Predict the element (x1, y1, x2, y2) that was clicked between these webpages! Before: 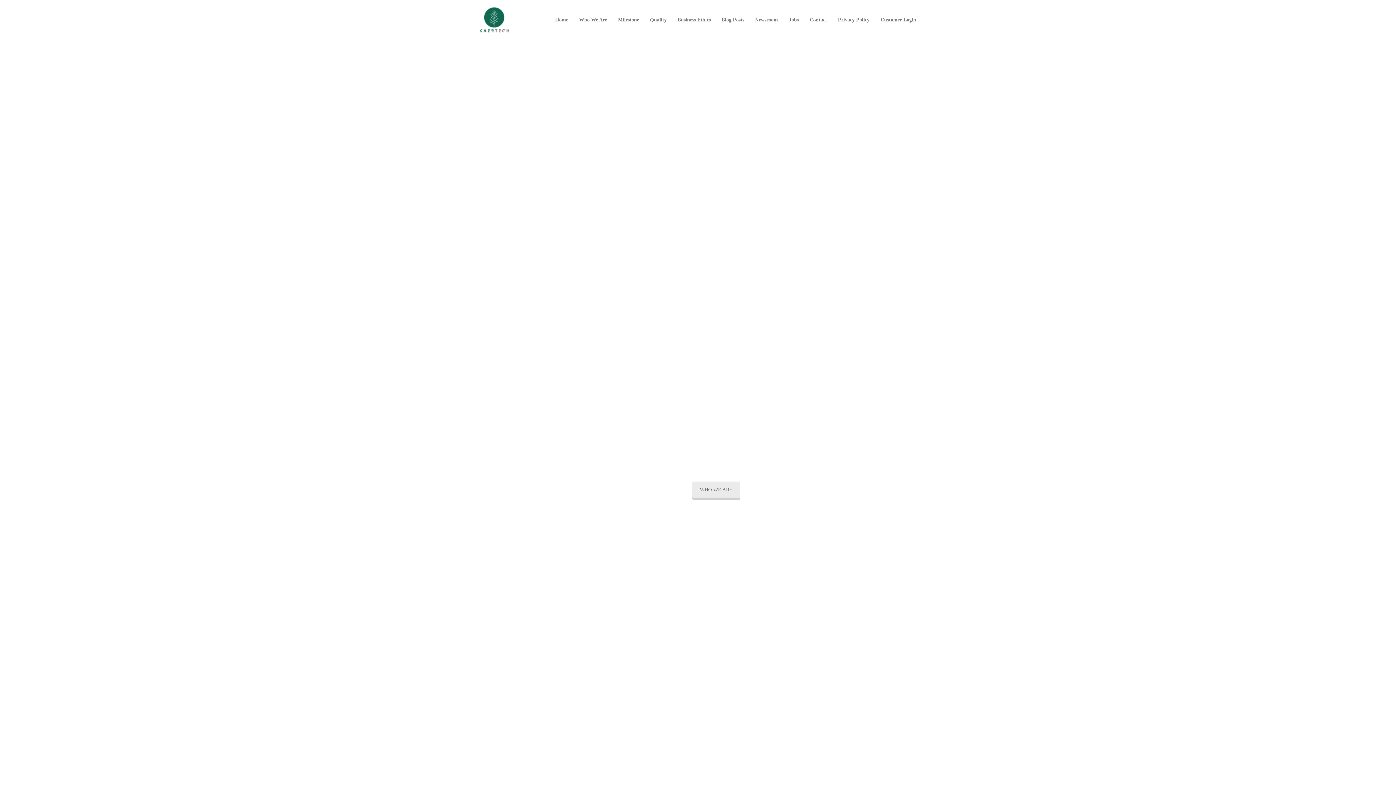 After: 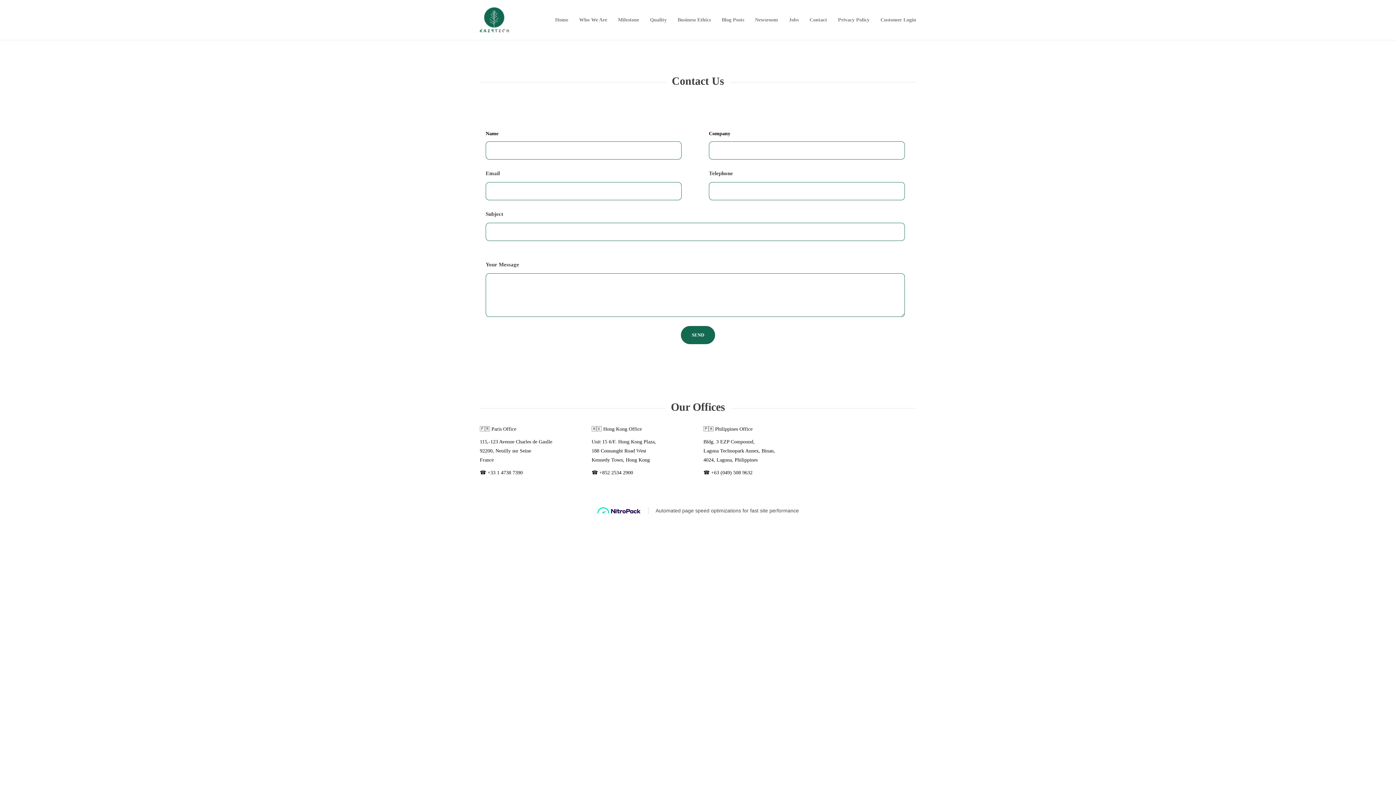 Action: bbox: (809, 1, 827, 38) label: Contact